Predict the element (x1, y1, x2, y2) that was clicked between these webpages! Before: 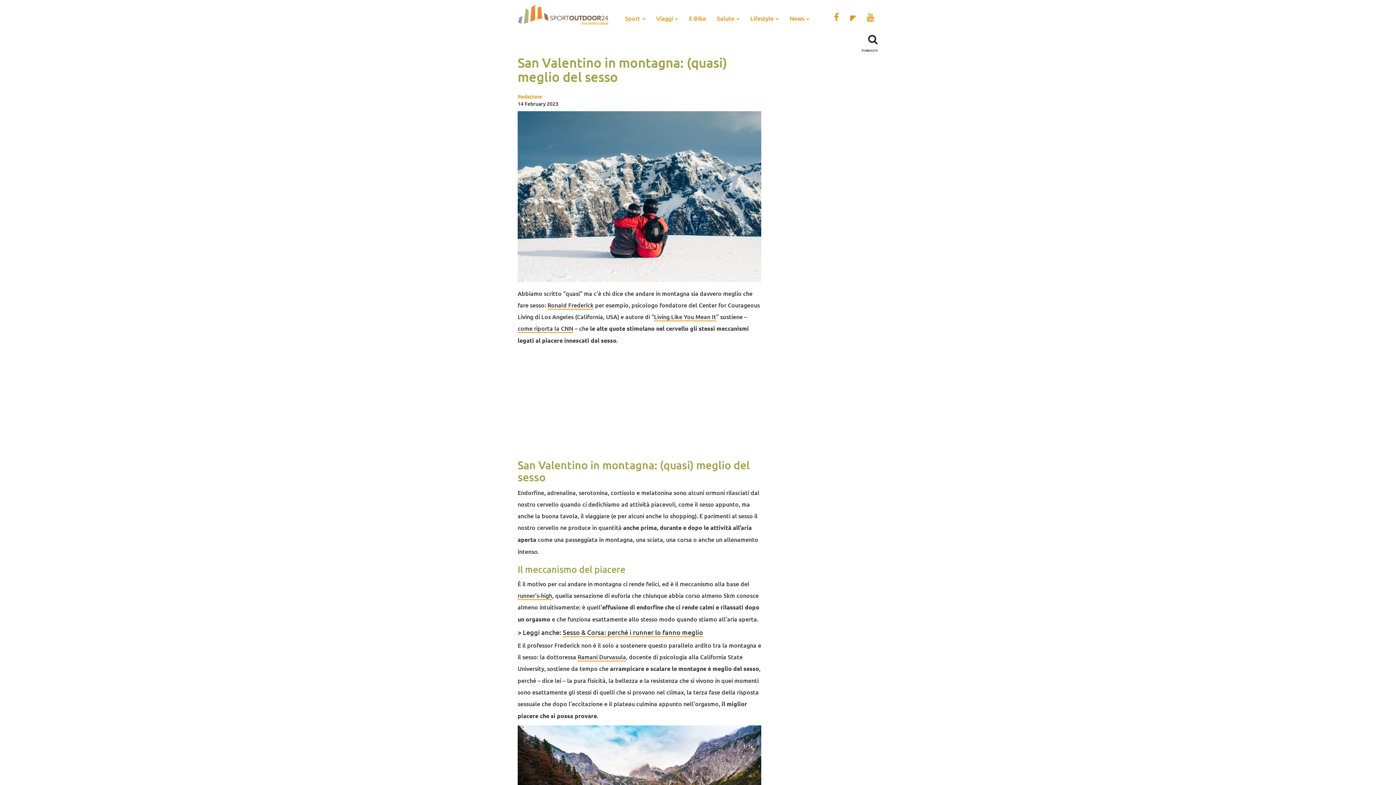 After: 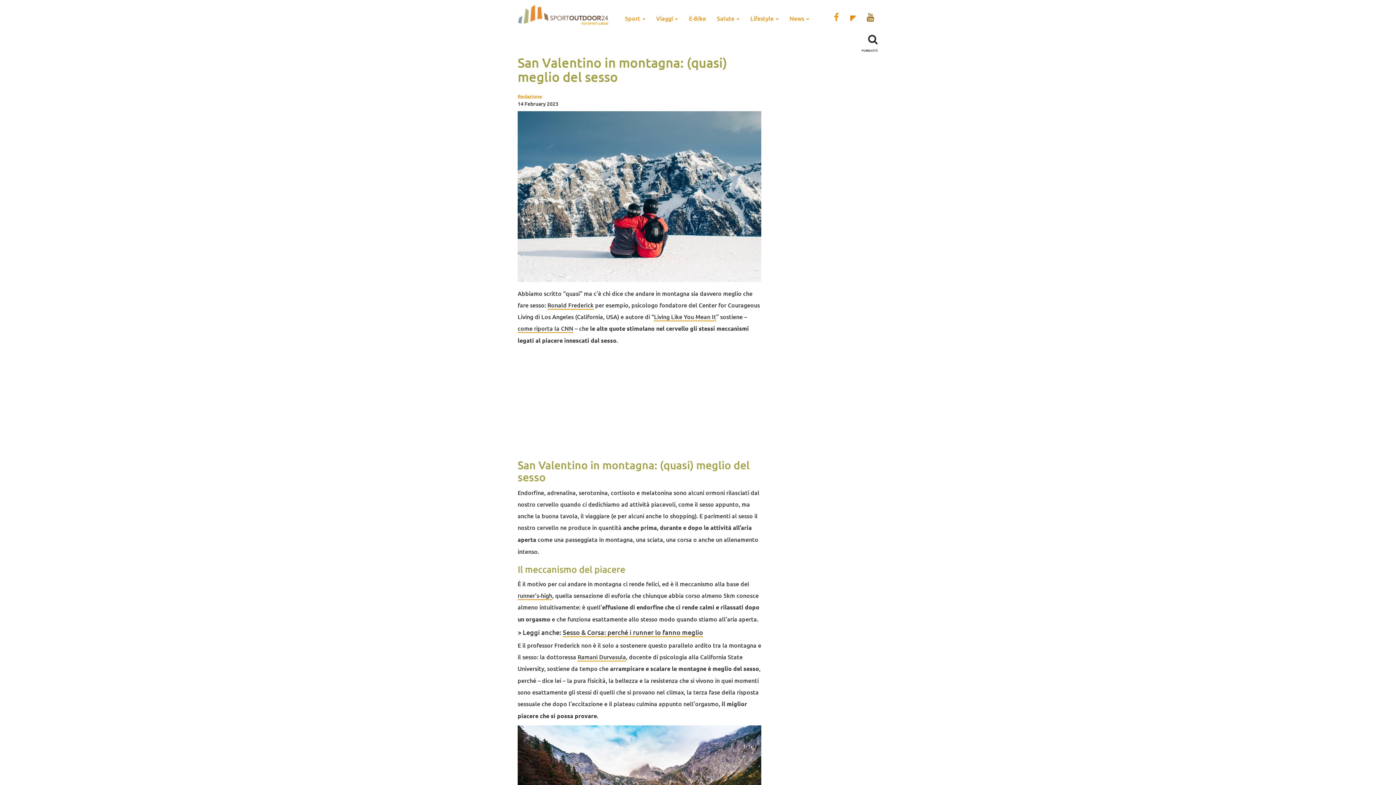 Action: bbox: (866, 11, 874, 22)